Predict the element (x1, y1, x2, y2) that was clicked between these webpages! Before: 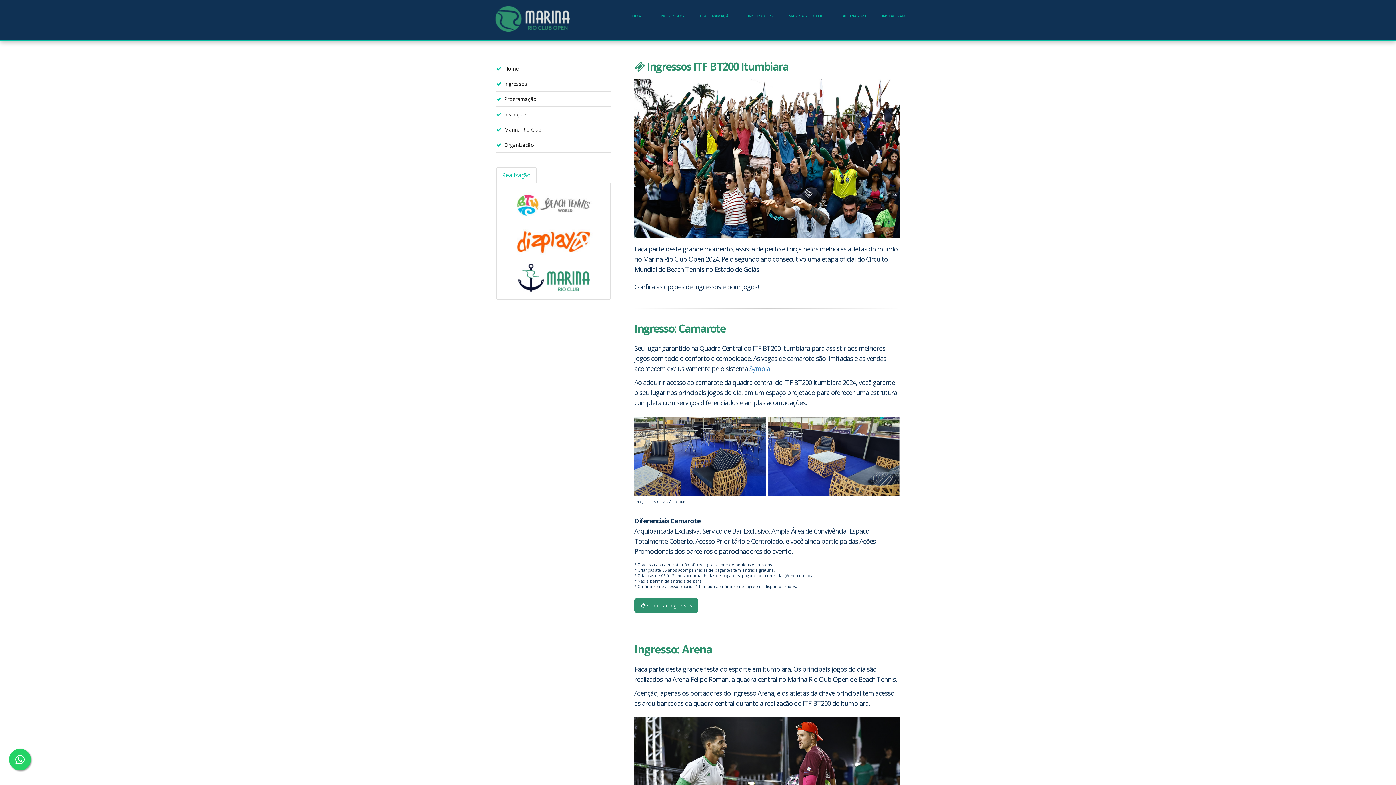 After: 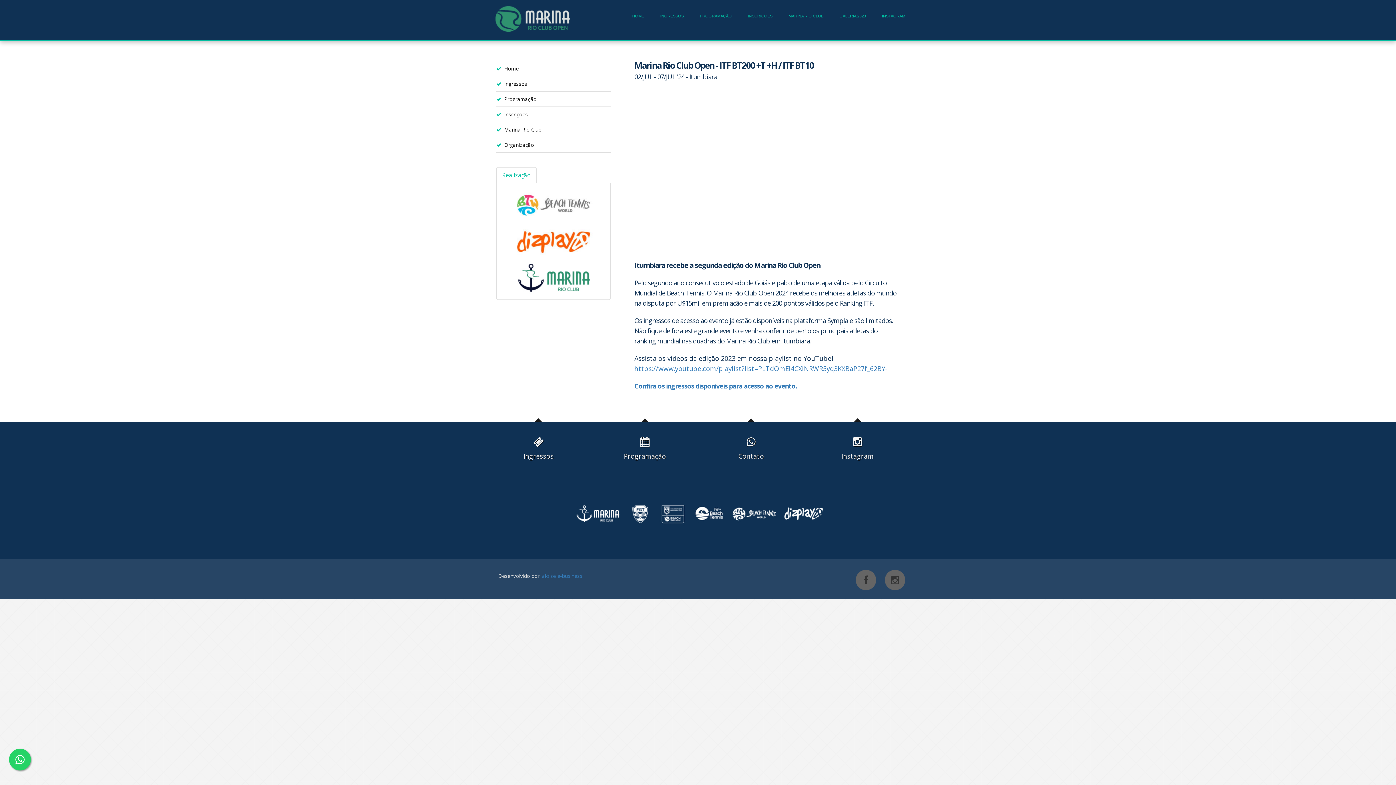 Action: bbox: (632, 12, 644, 19) label: HOME